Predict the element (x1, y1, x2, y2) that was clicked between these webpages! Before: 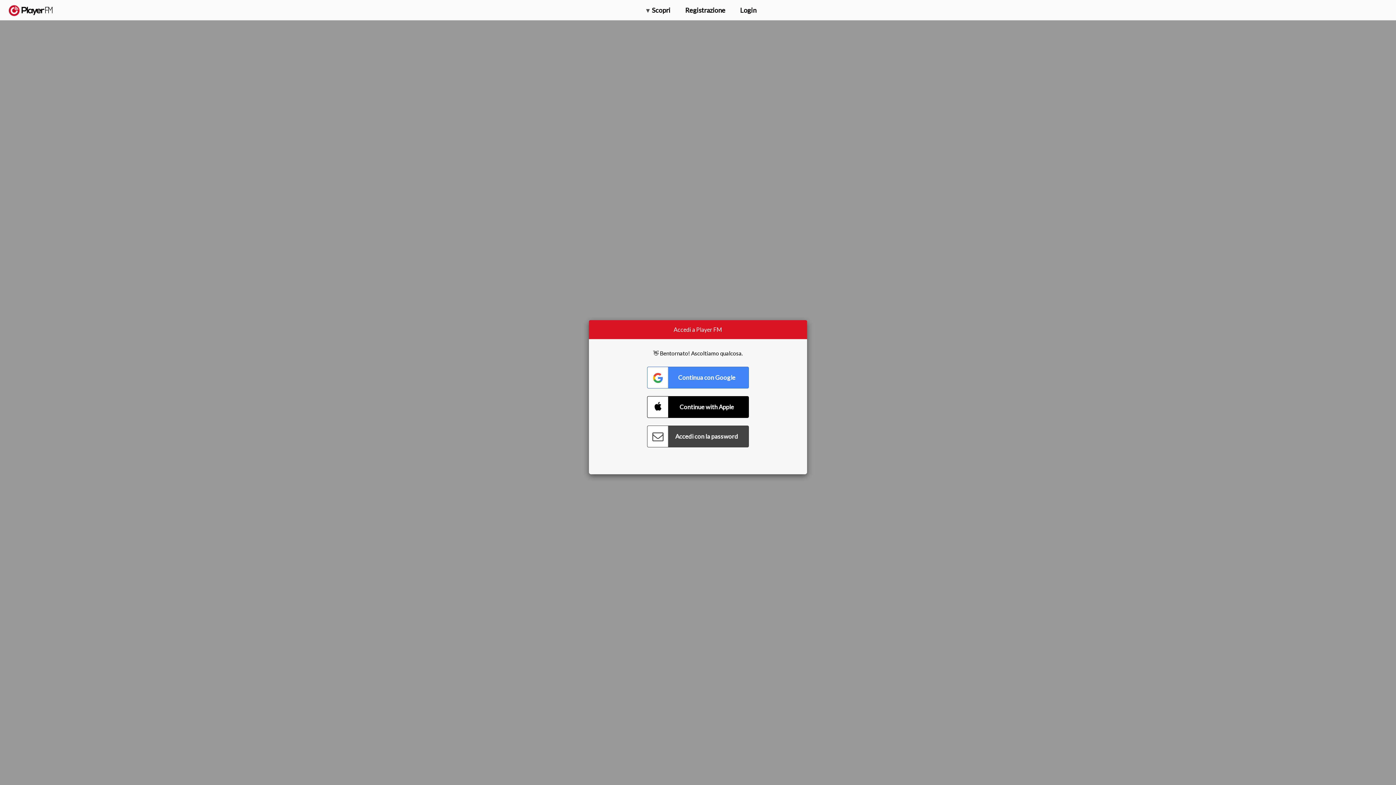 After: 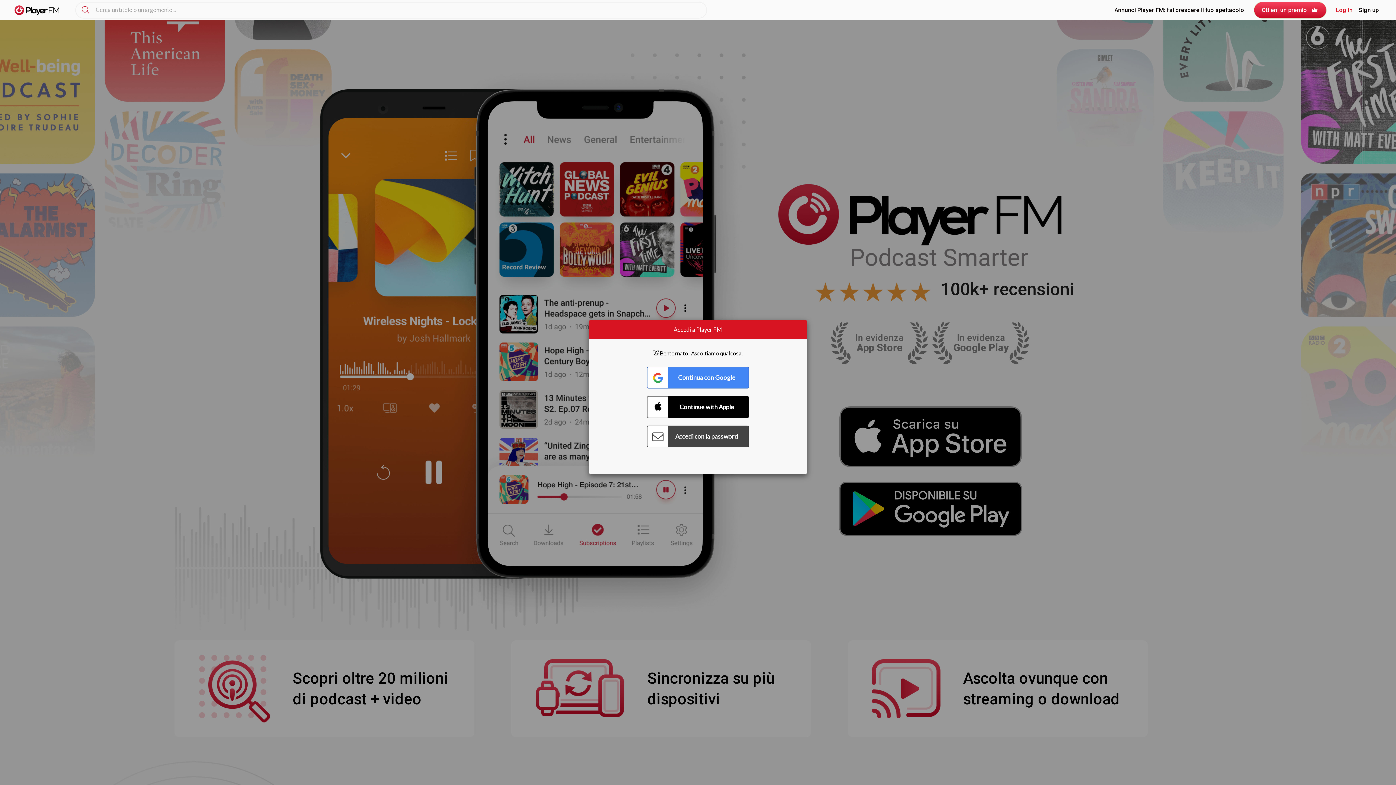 Action: label:   bbox: (8, 5, 52, 15)